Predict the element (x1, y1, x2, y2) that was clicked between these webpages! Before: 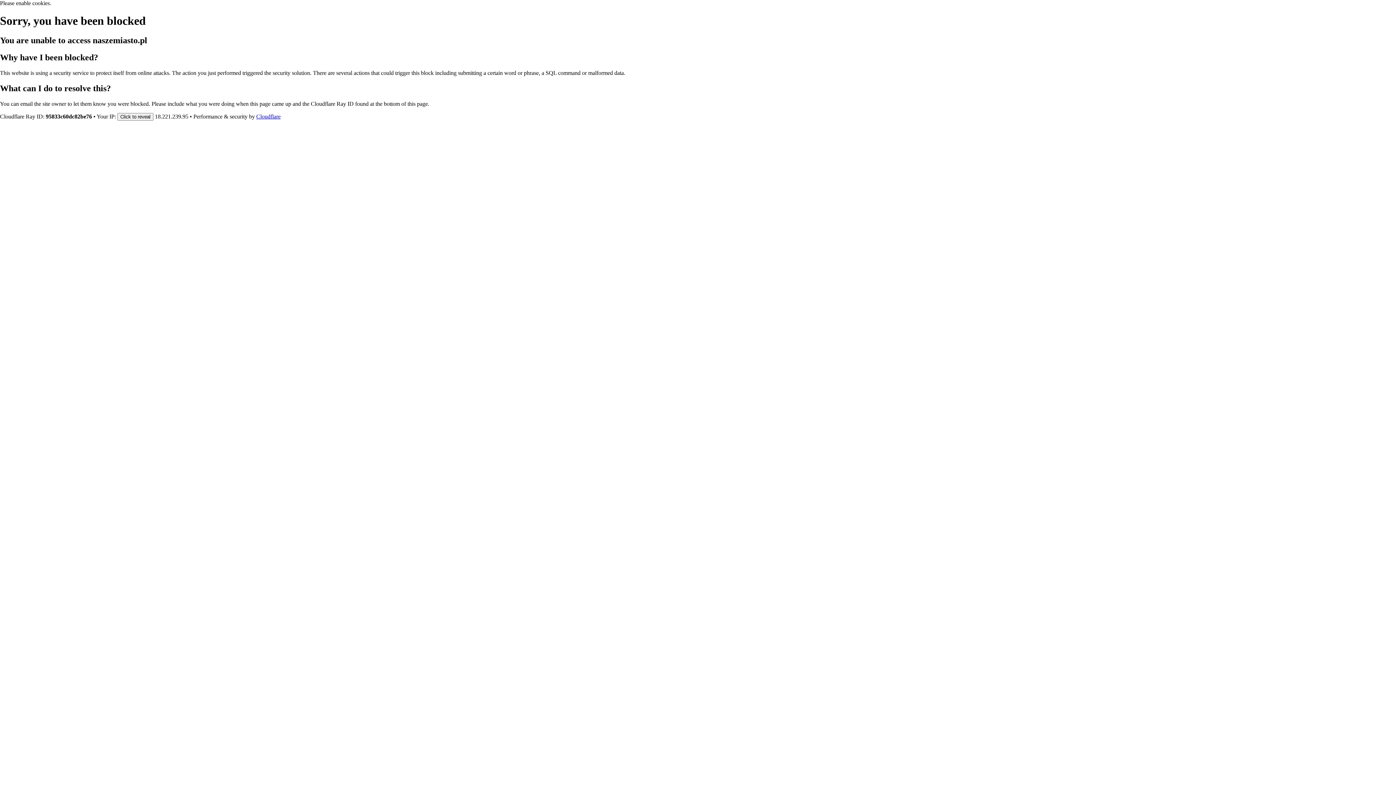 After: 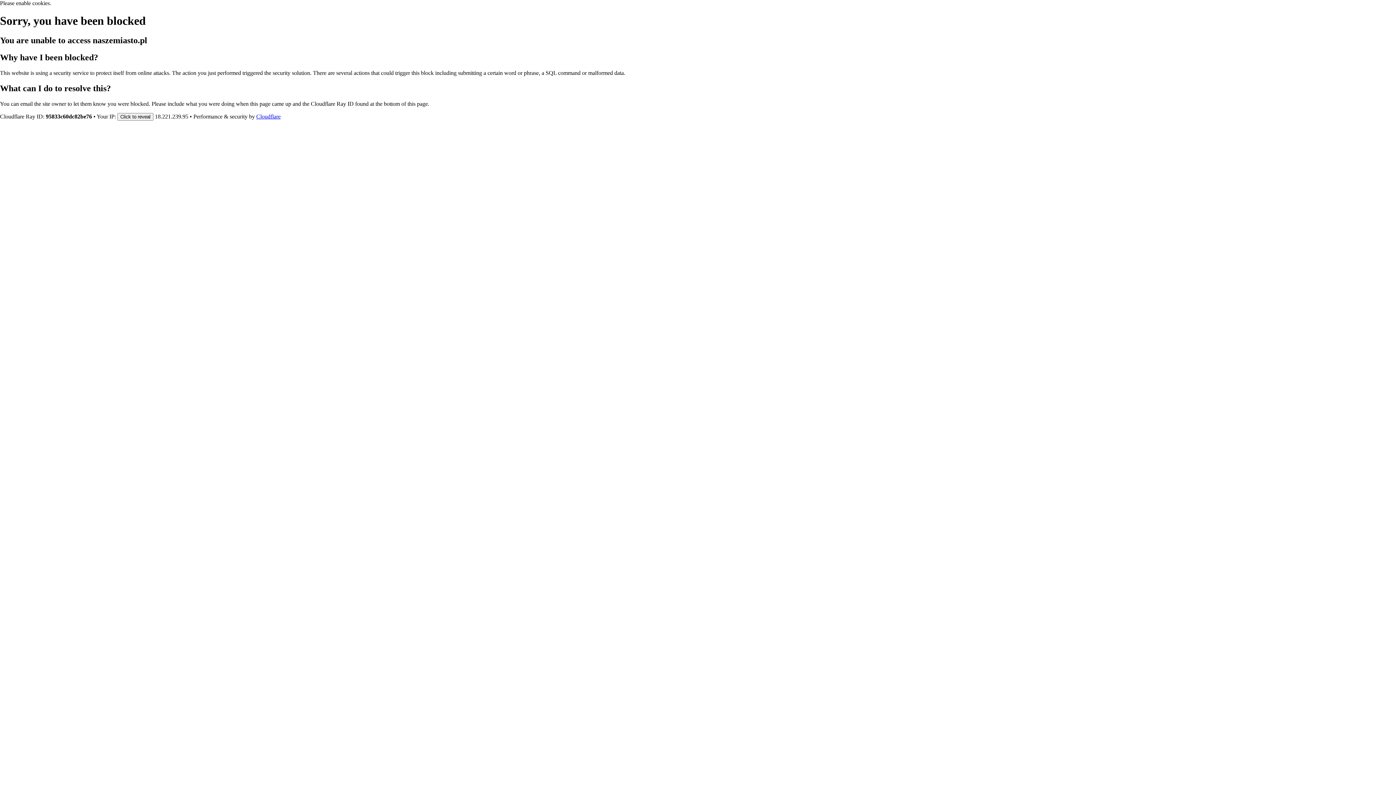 Action: bbox: (256, 113, 280, 119) label: Cloudflare